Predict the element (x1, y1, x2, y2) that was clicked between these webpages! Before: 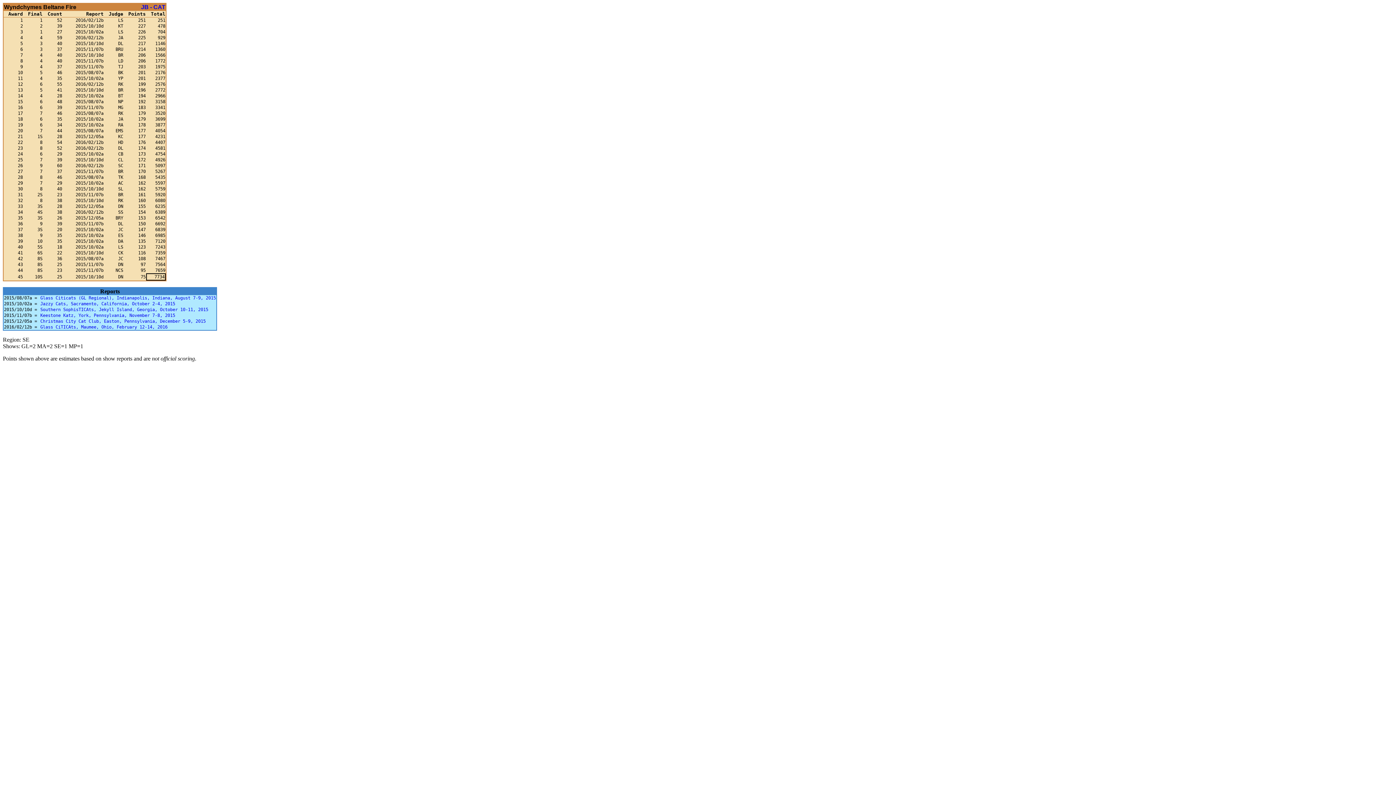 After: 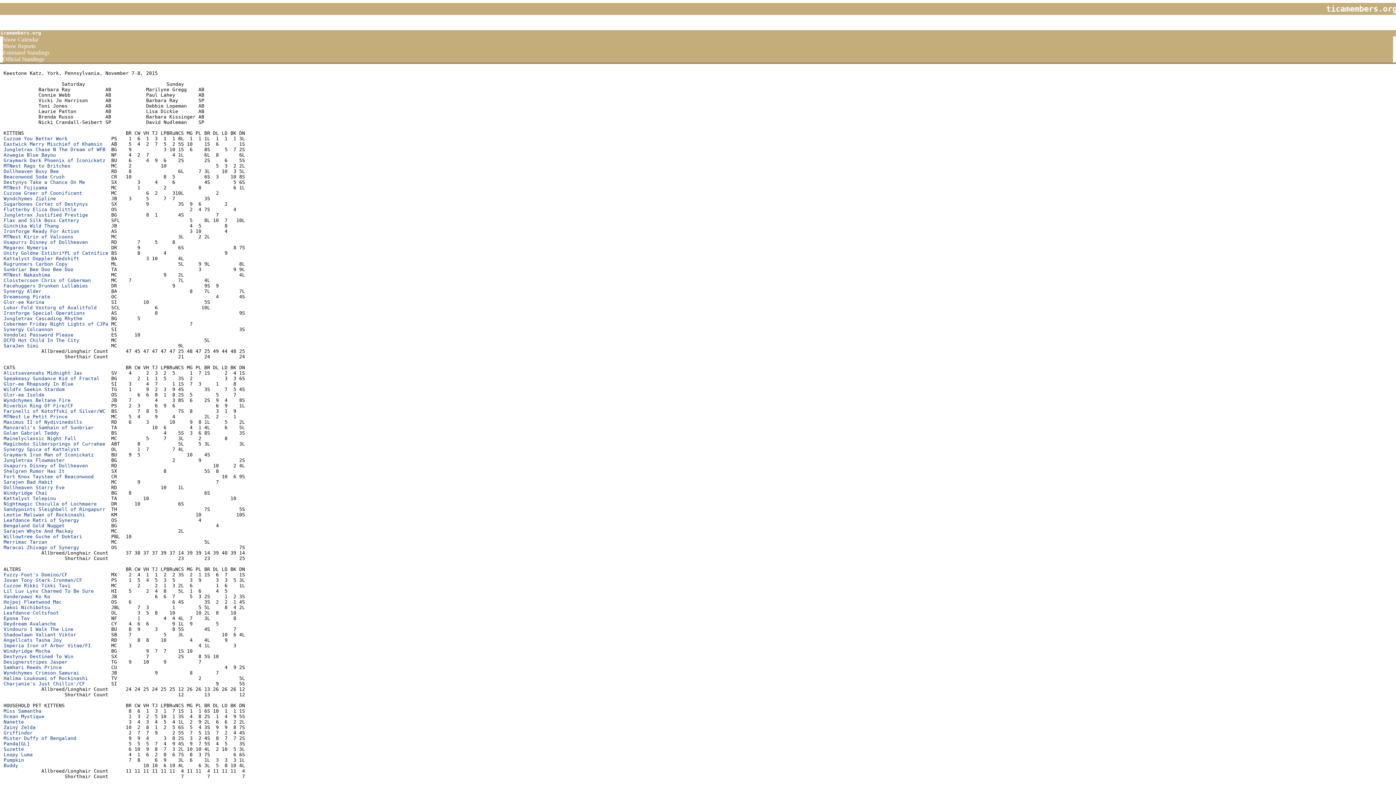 Action: bbox: (40, 313, 175, 318) label: Keestone Katz, York, Pennsylvania, November 7-8, 2015